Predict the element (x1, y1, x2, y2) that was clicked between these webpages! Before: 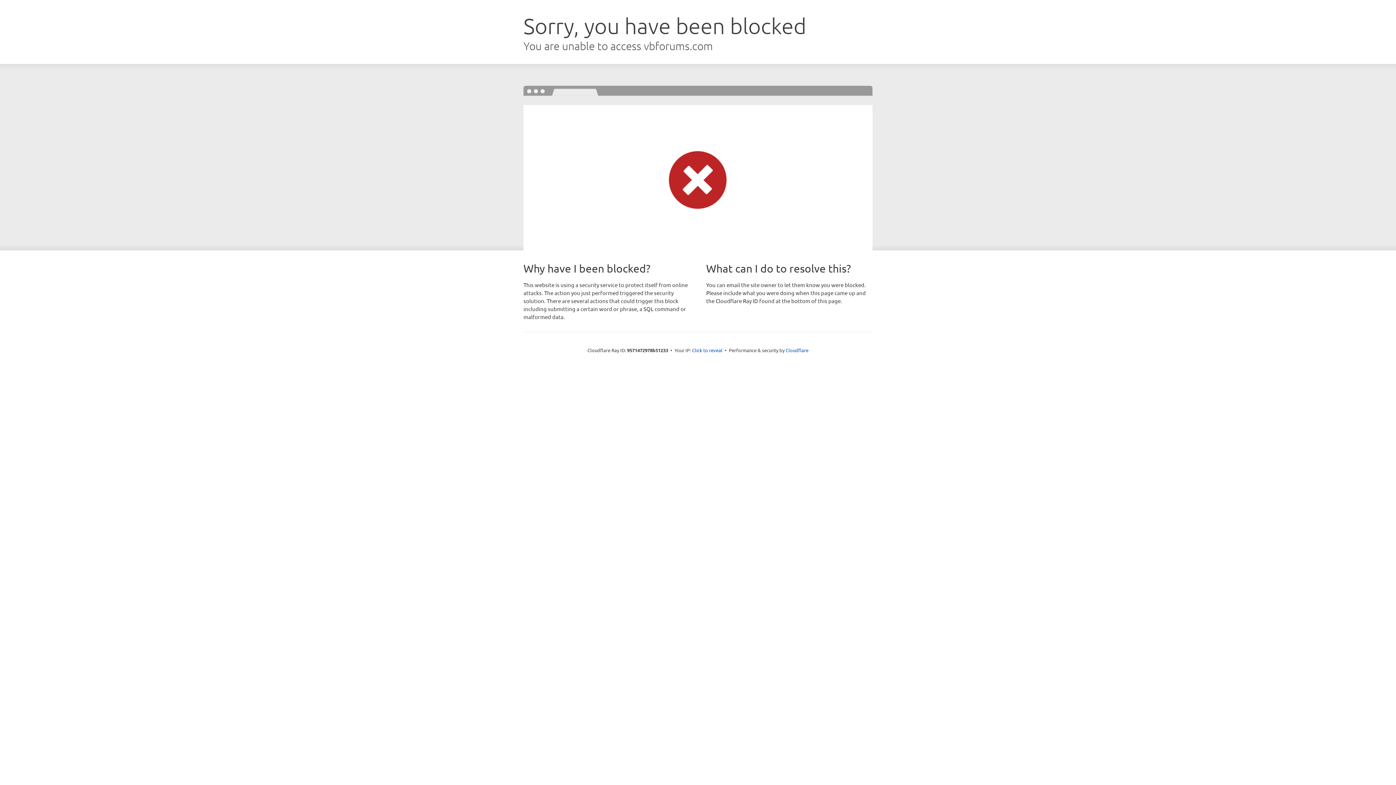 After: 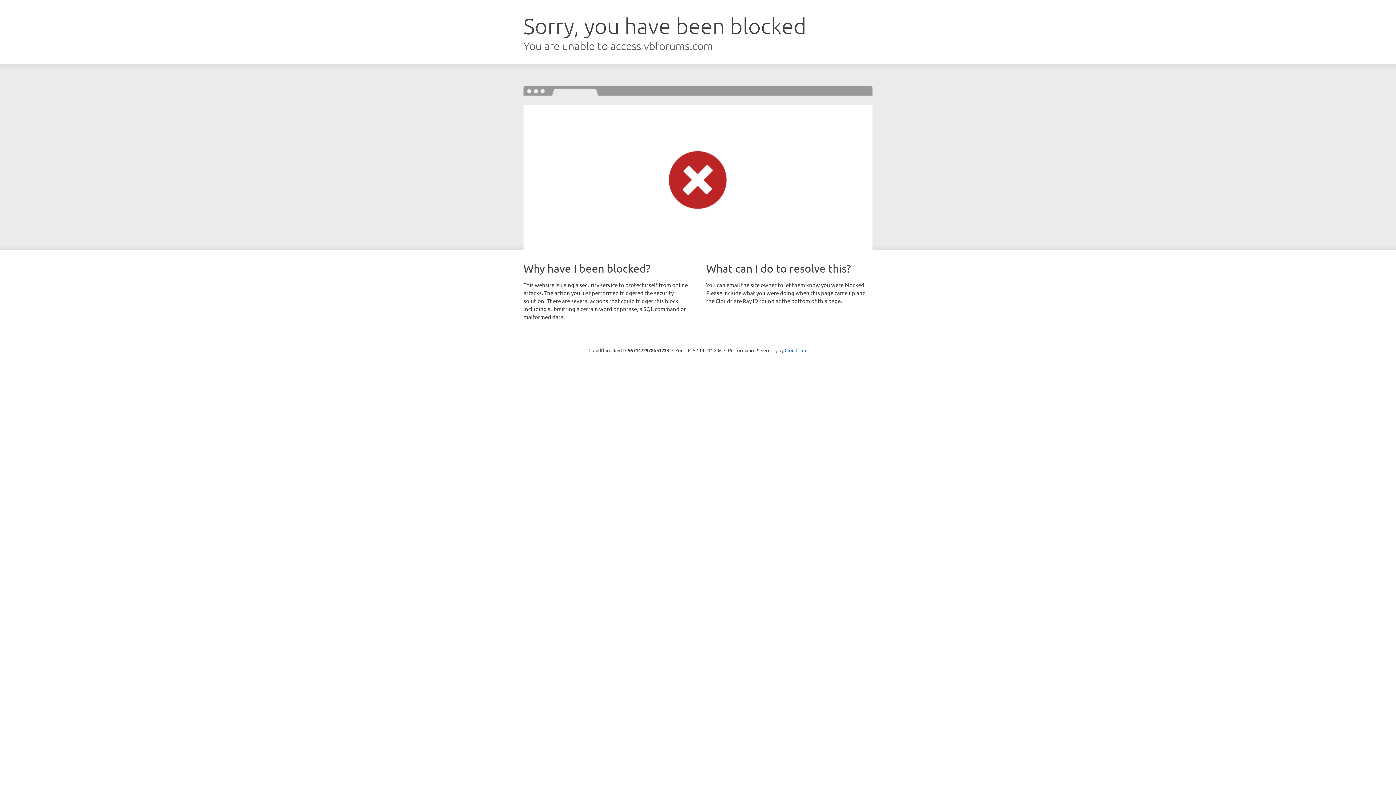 Action: bbox: (692, 346, 722, 353) label: Click to reveal